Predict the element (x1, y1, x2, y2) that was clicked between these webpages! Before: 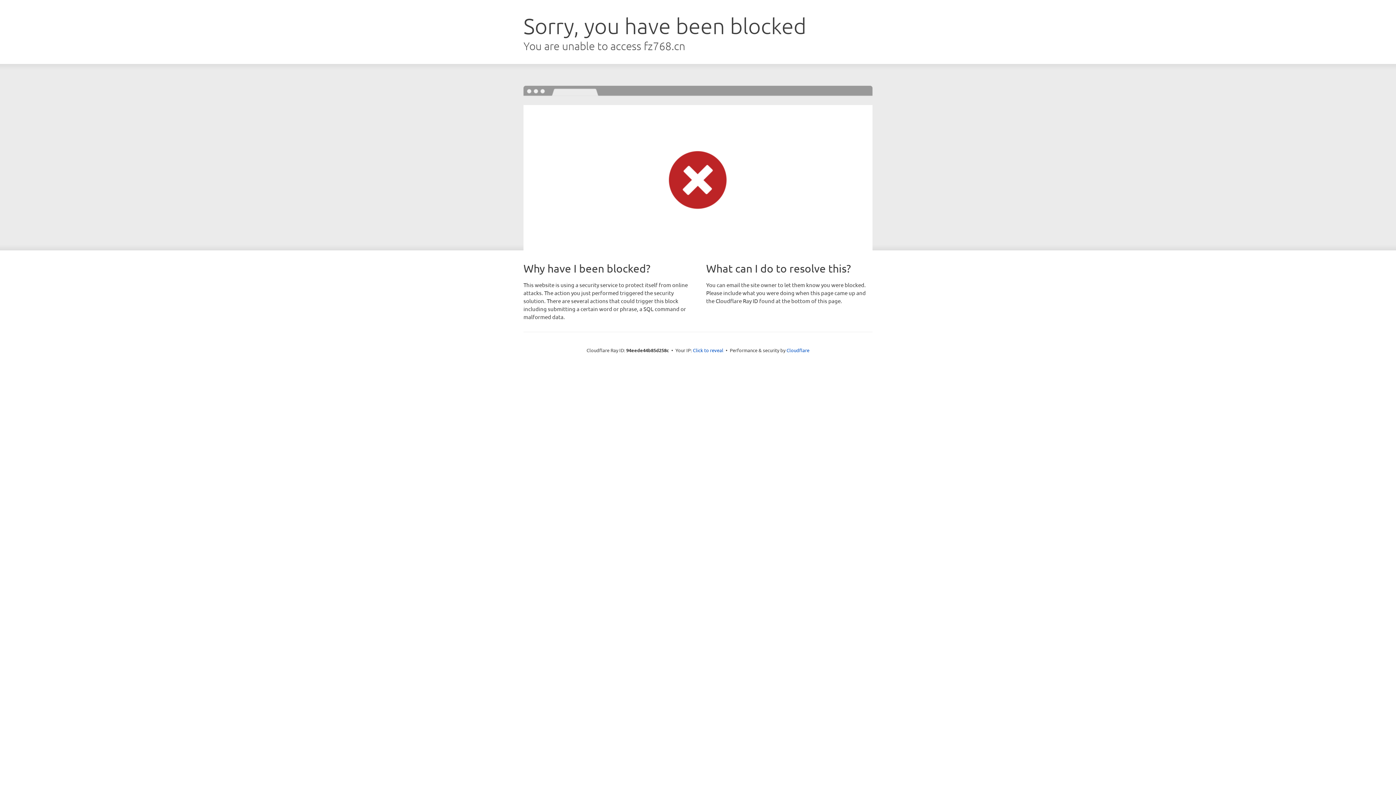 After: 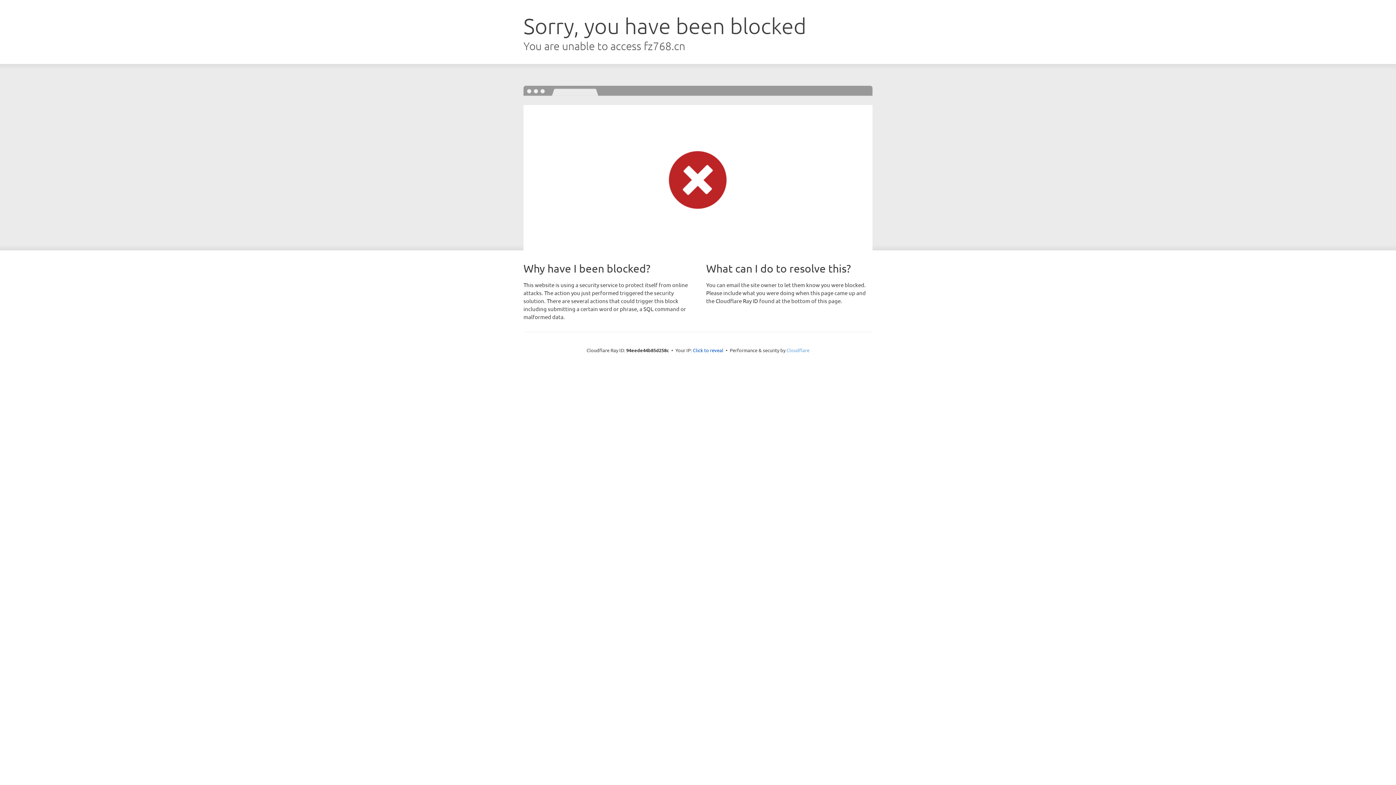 Action: bbox: (786, 347, 809, 353) label: Cloudflare